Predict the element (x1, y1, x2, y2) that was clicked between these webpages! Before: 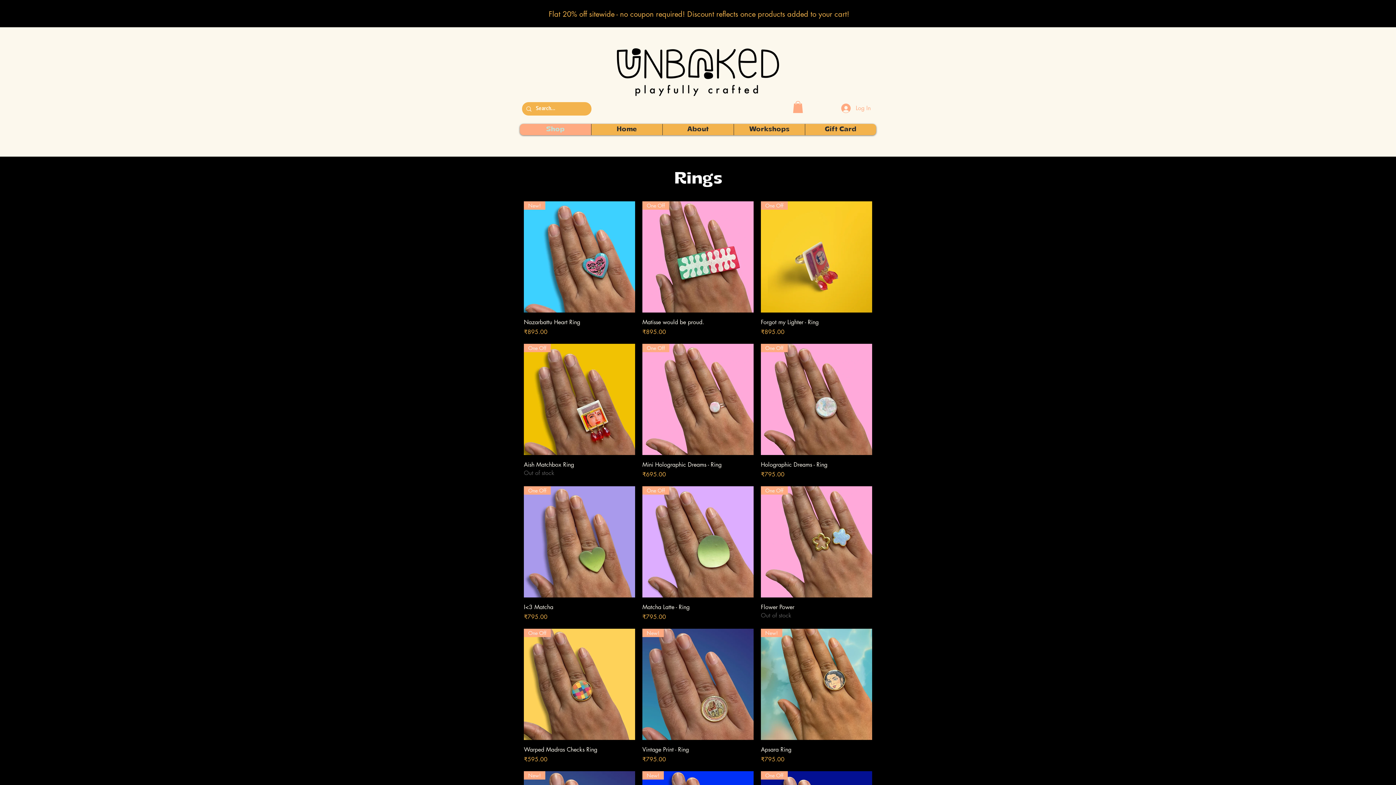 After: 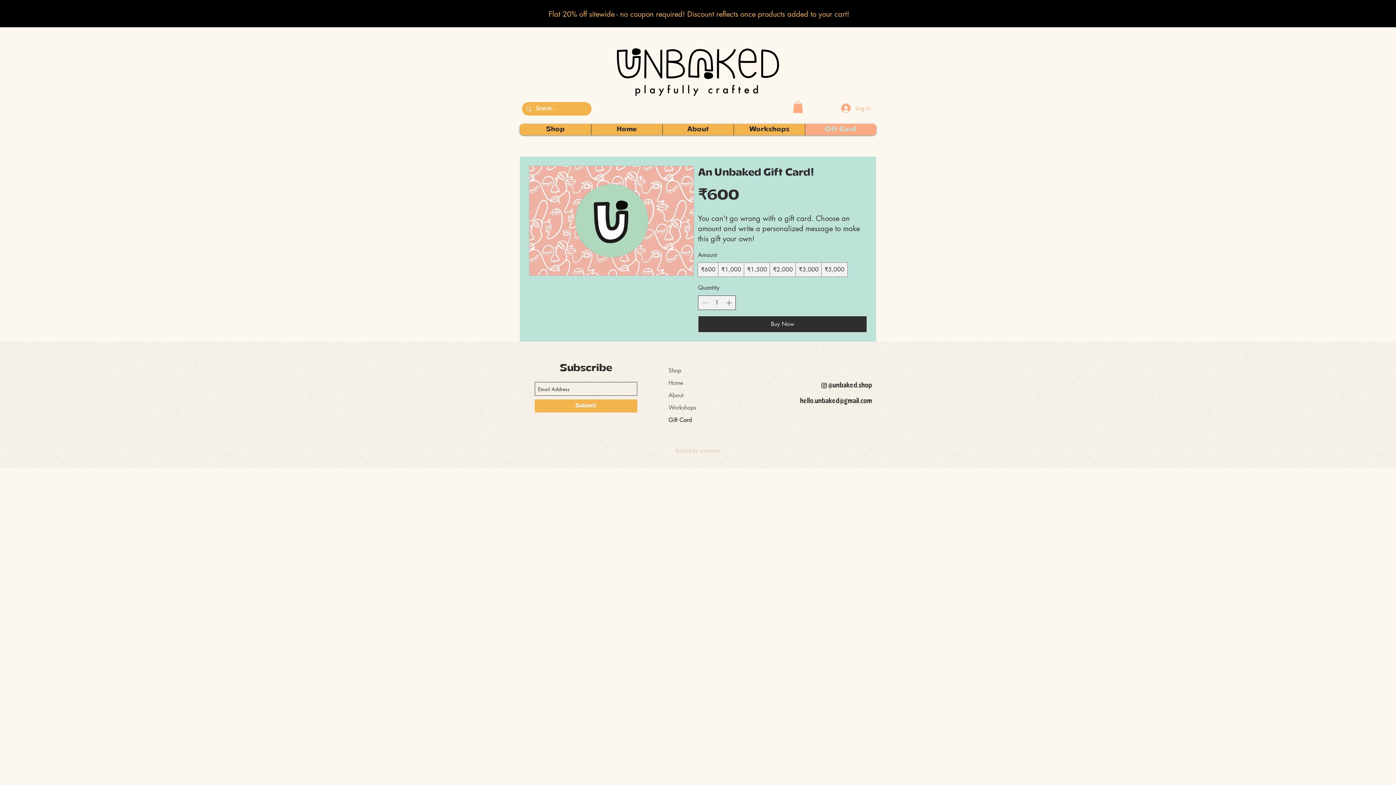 Action: bbox: (805, 124, 876, 135) label: Gift Card